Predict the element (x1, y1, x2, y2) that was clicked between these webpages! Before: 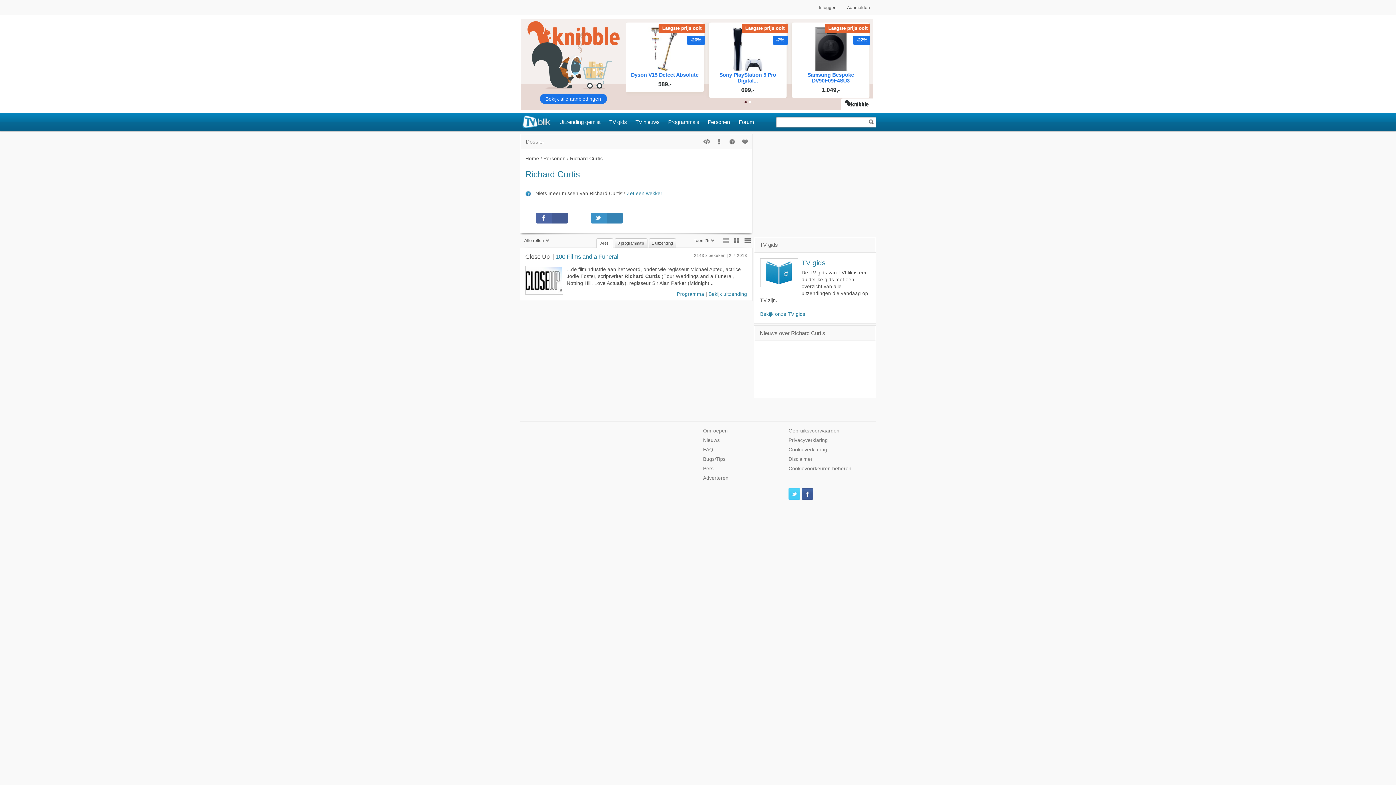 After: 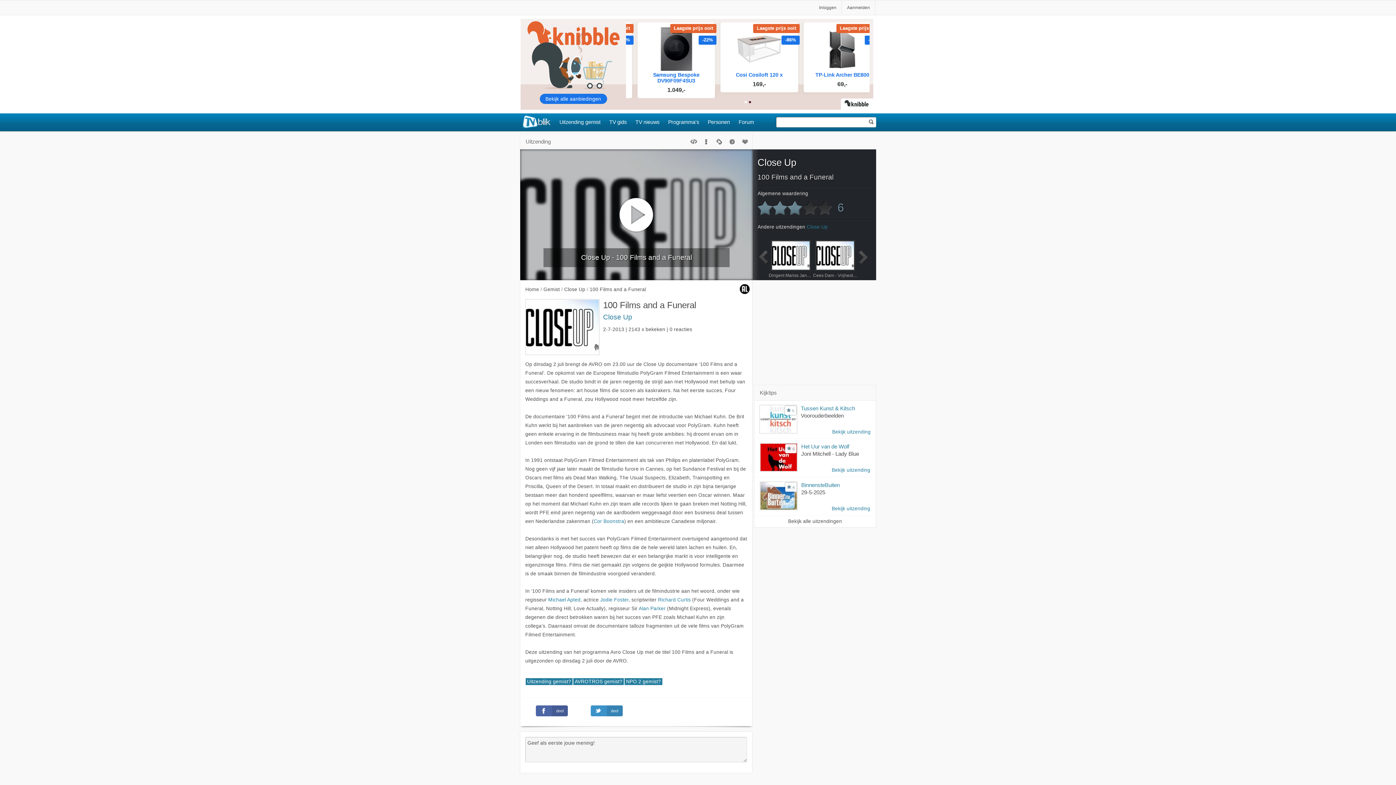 Action: label: 100 Films and a Funeral bbox: (551, 253, 618, 259)